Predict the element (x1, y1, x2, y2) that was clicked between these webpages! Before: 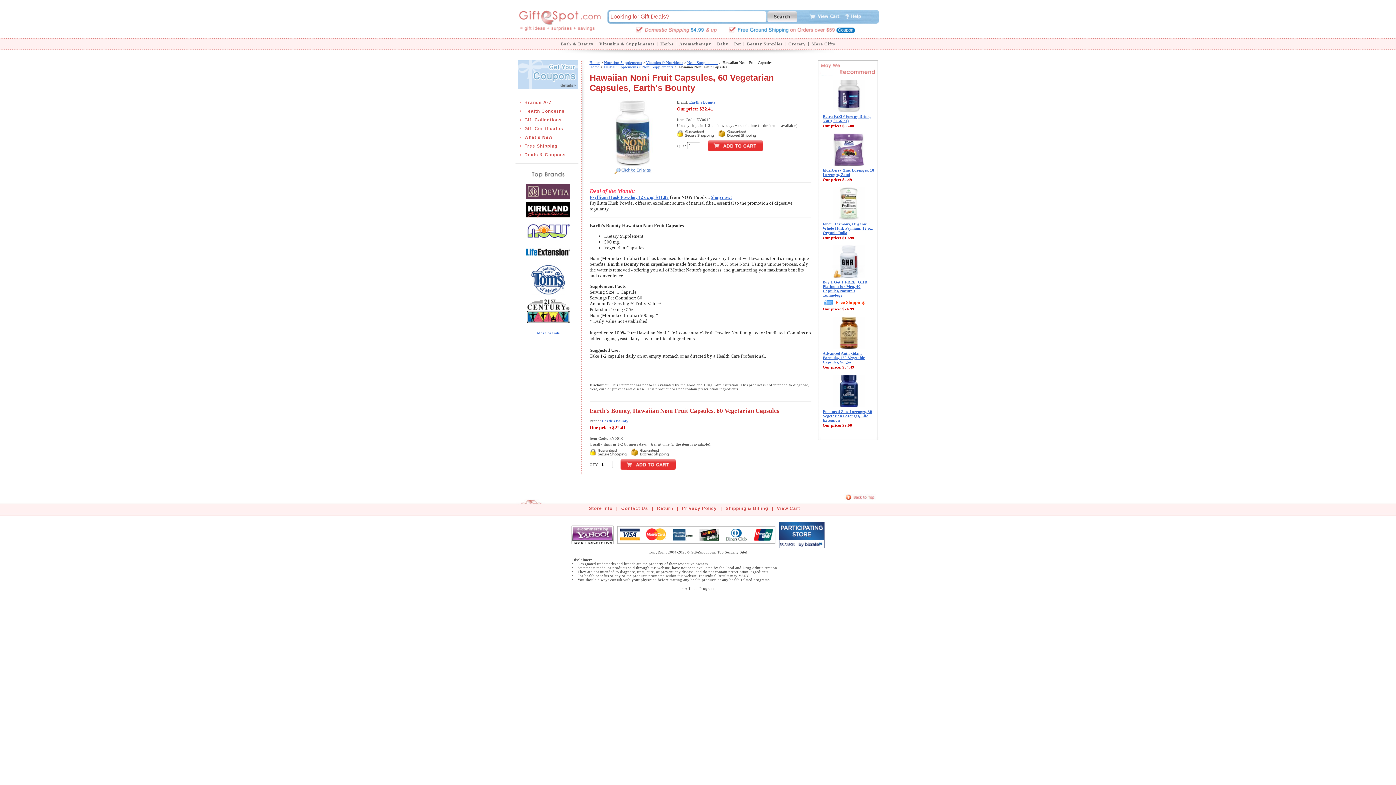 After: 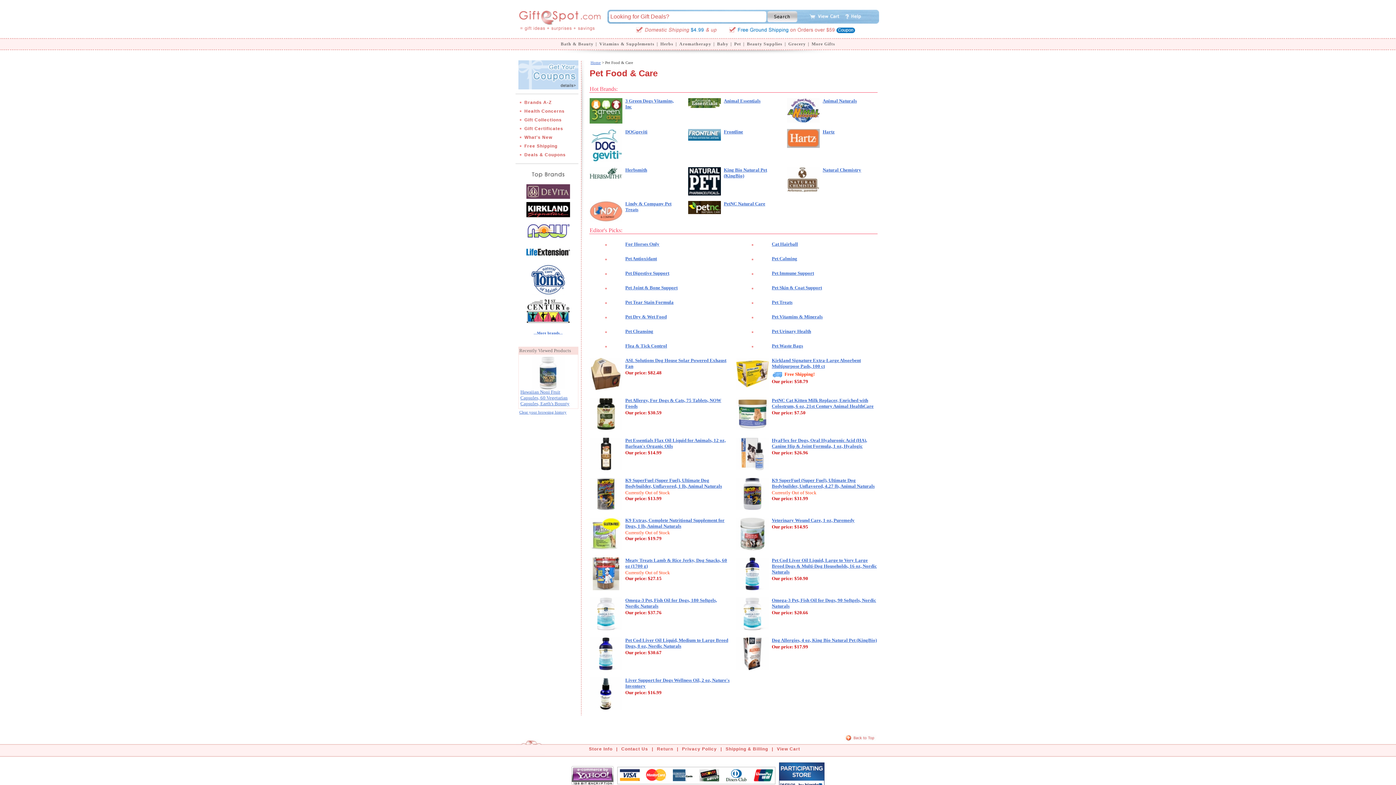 Action: label: Pet bbox: (734, 41, 741, 46)